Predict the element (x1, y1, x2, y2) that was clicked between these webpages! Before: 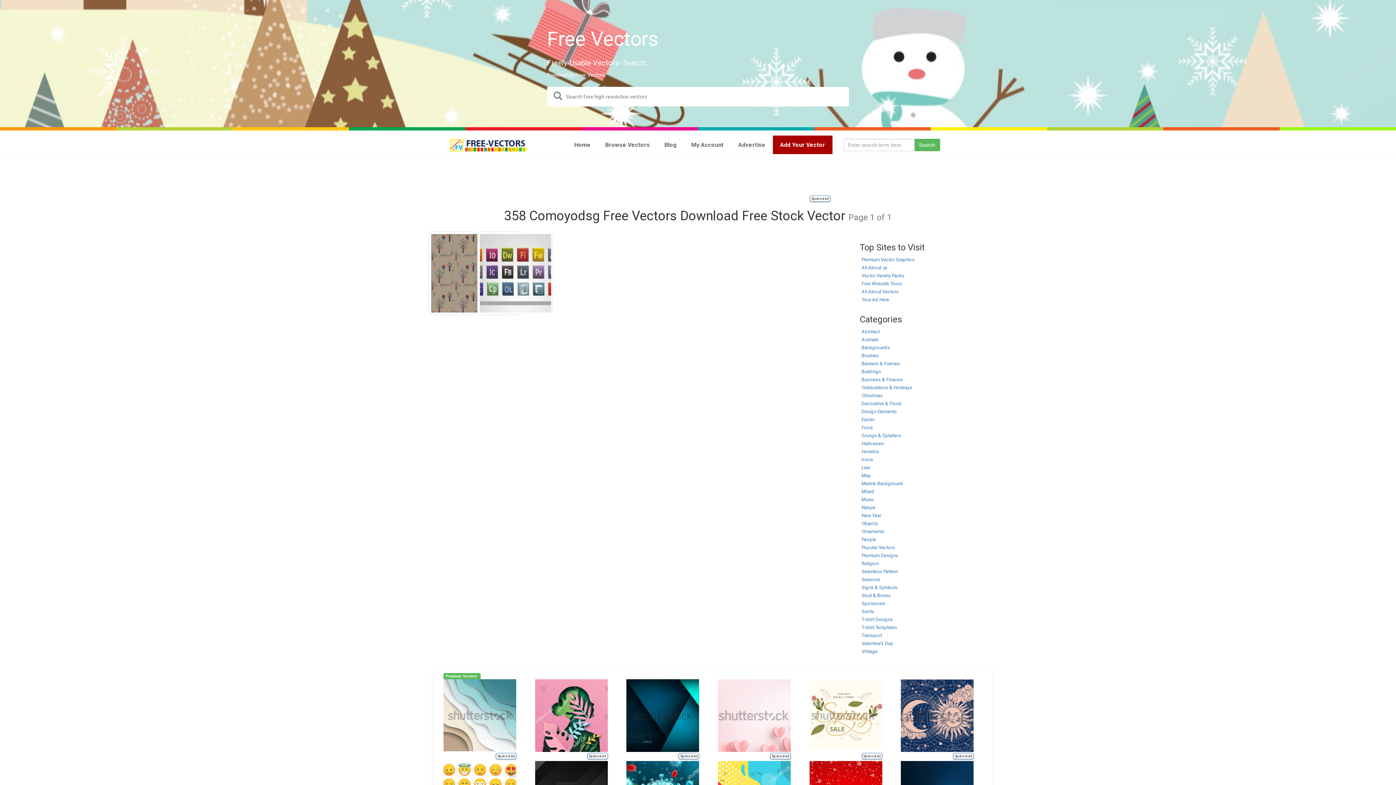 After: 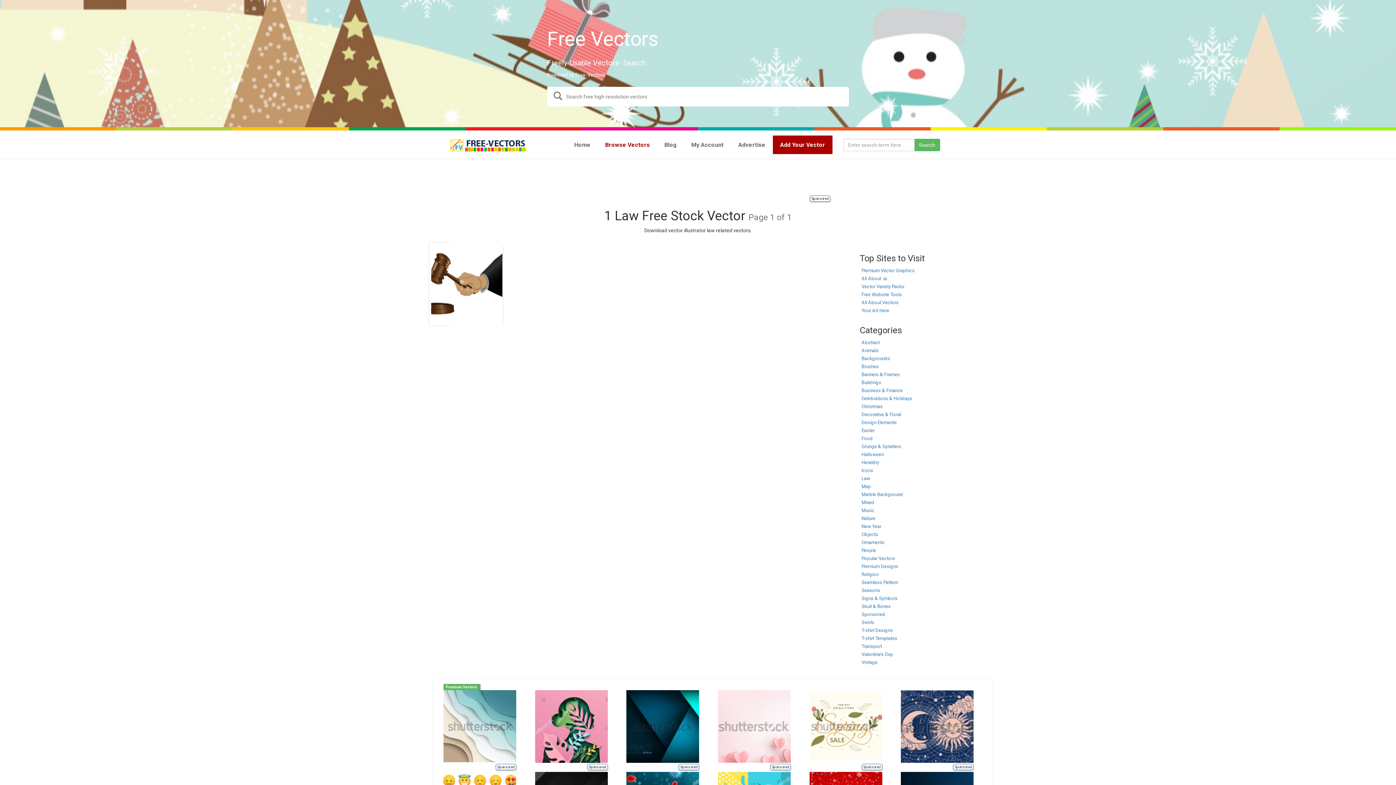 Action: label: Law bbox: (861, 465, 870, 470)